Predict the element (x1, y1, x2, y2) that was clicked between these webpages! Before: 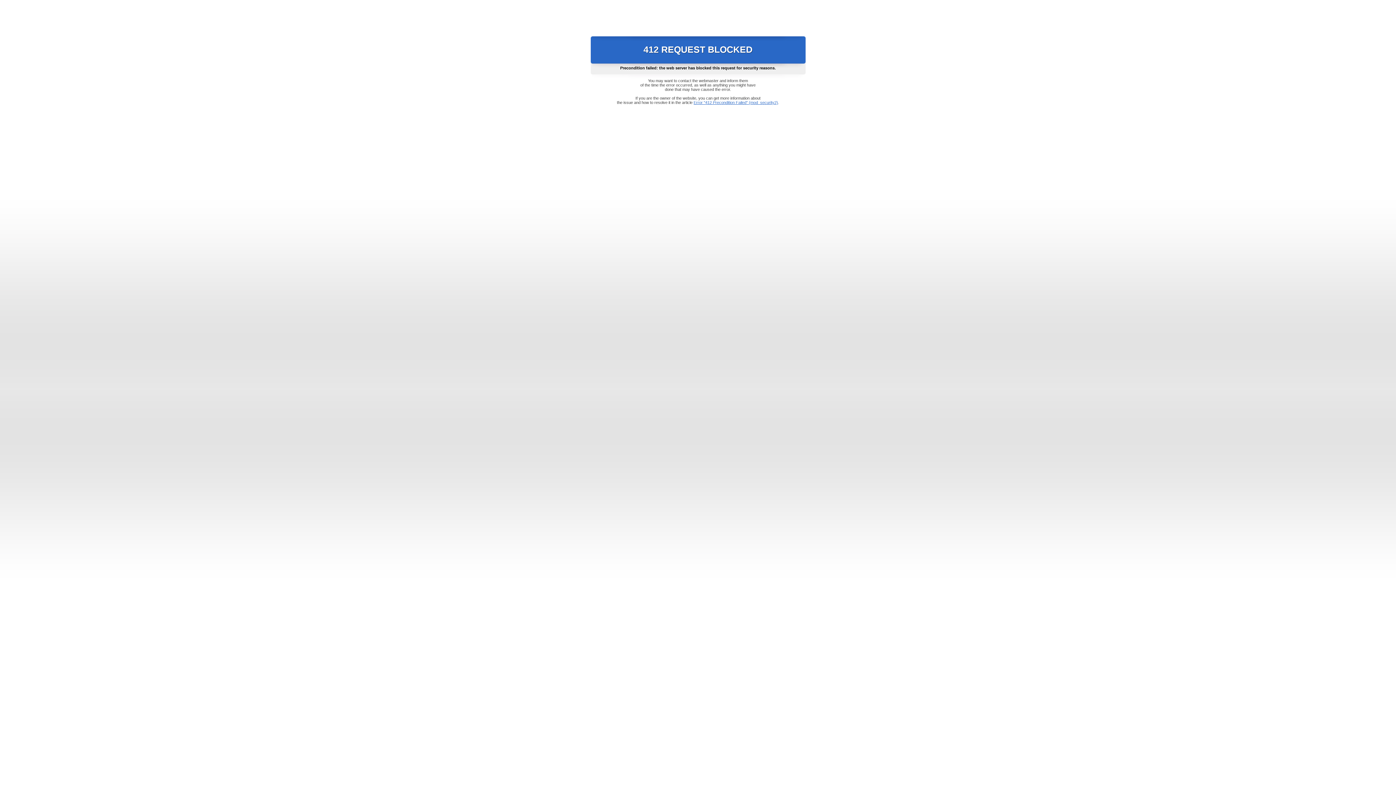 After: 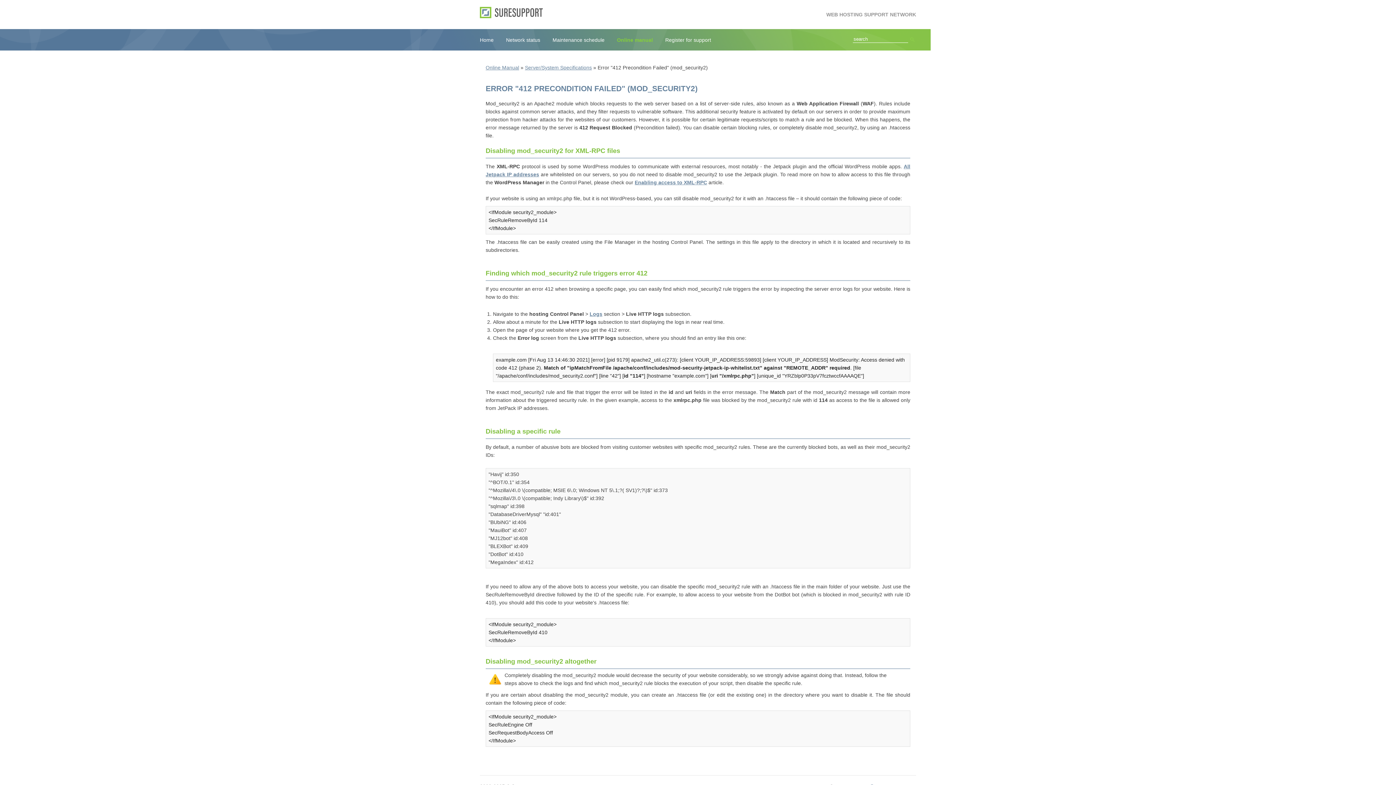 Action: bbox: (693, 100, 778, 104) label: Error "412 Precondition Failed" (mod_security2)